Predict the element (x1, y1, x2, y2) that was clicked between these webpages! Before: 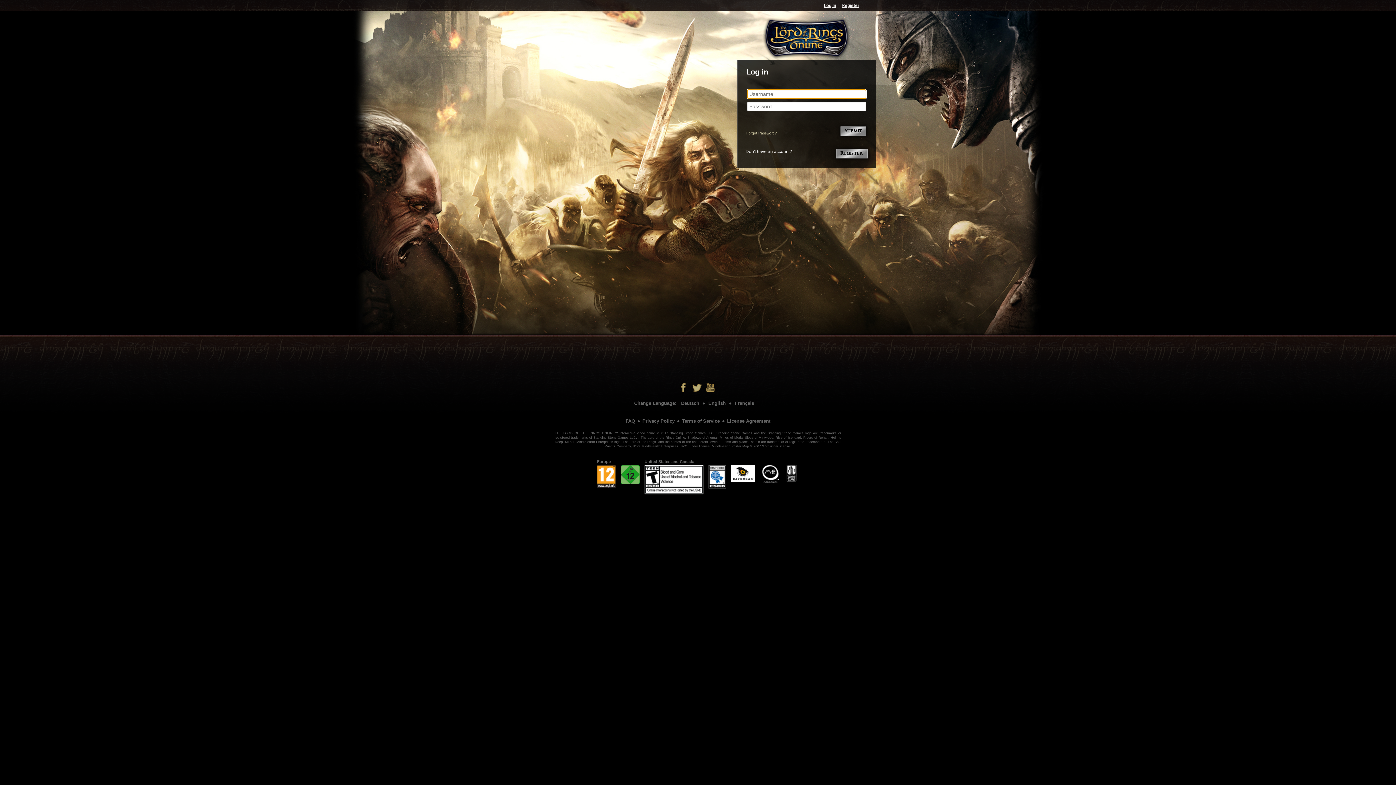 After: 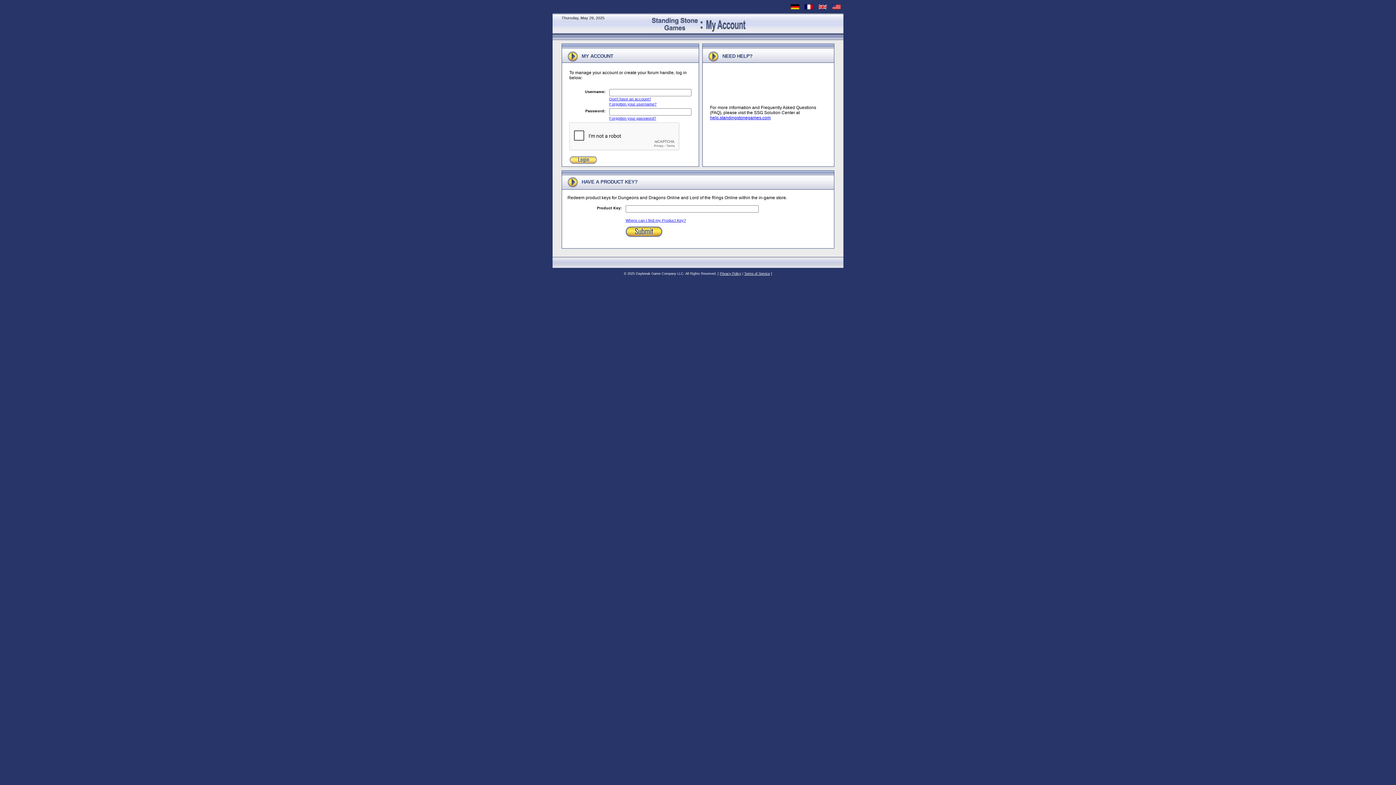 Action: bbox: (746, 131, 777, 135) label: Forgot Password?